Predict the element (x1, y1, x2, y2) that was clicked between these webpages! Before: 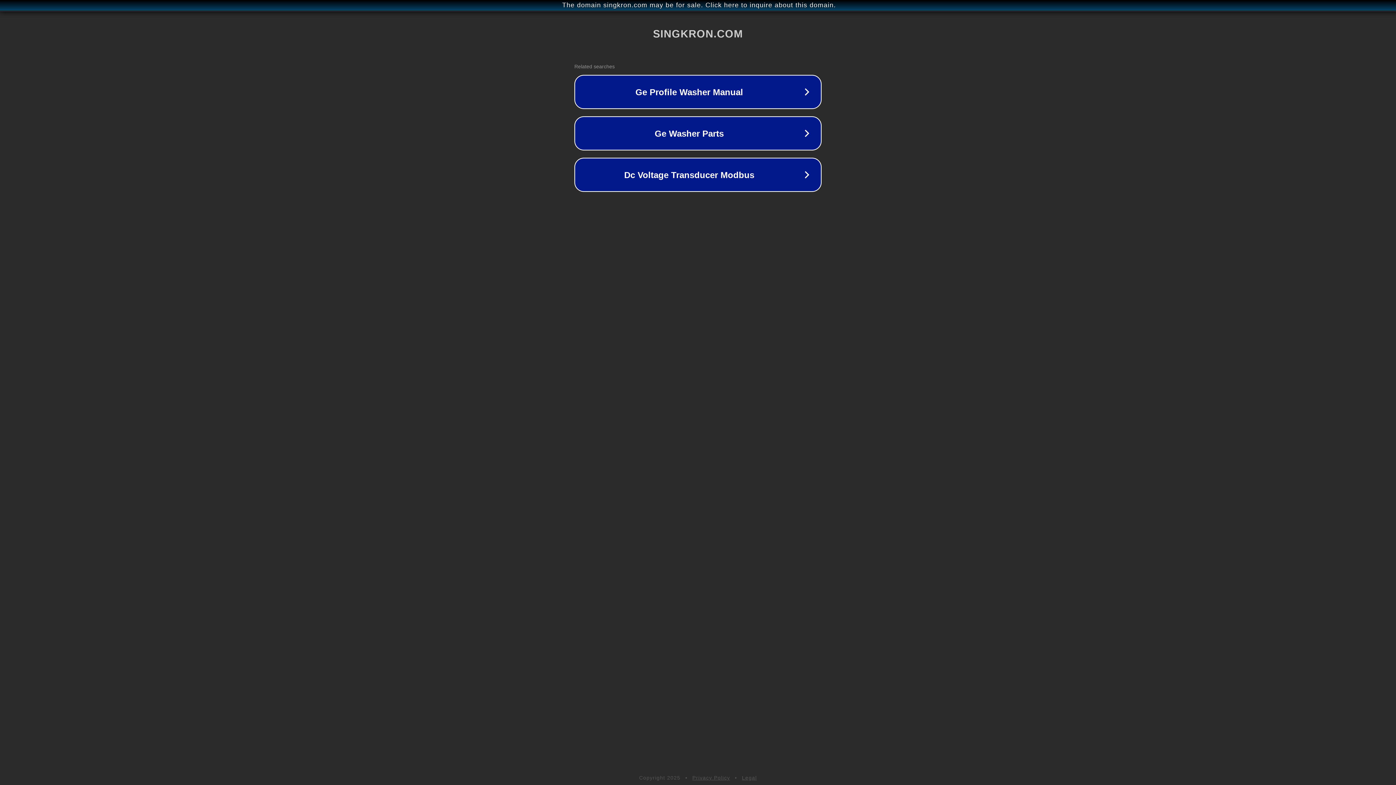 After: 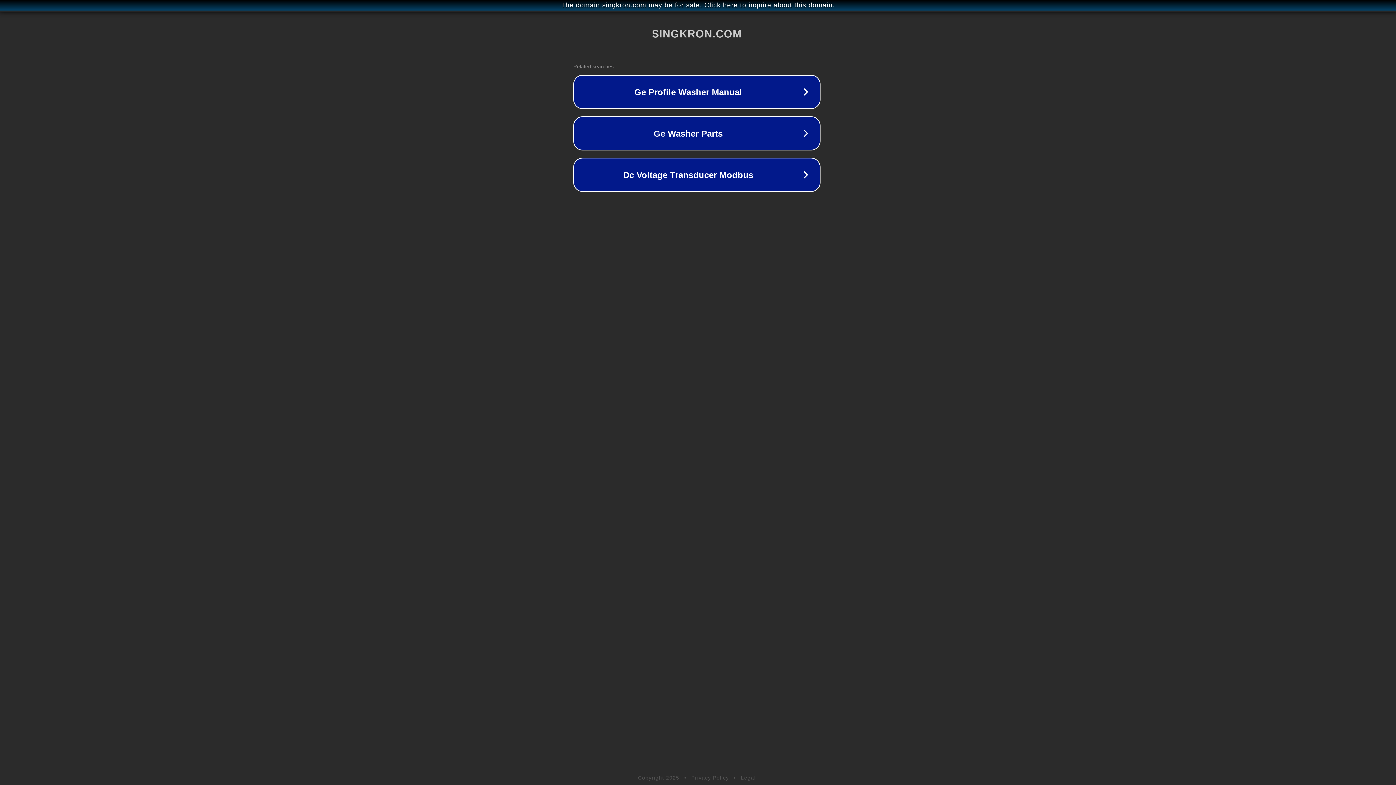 Action: bbox: (1, 1, 1397, 9) label: The domain singkron.com may be for sale. Click here to inquire about this domain.